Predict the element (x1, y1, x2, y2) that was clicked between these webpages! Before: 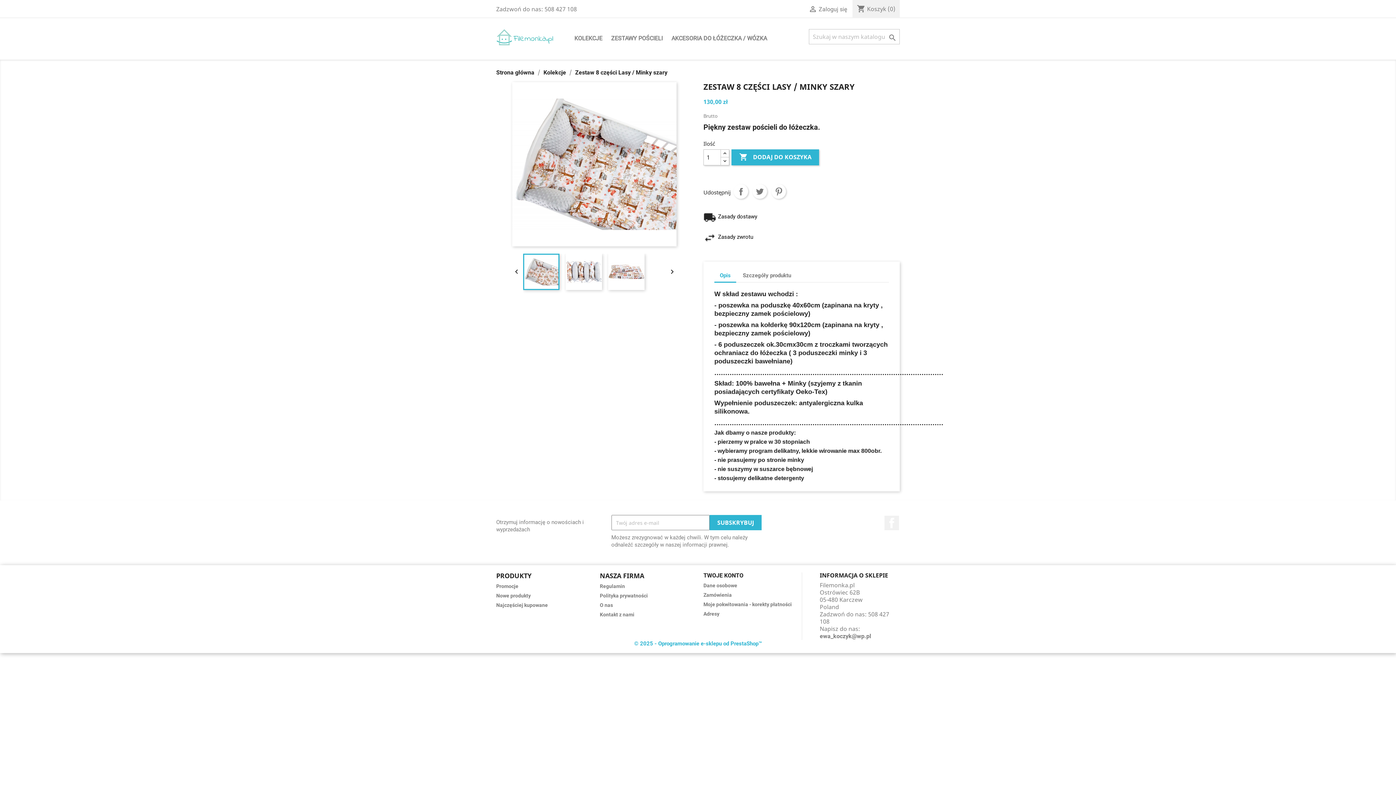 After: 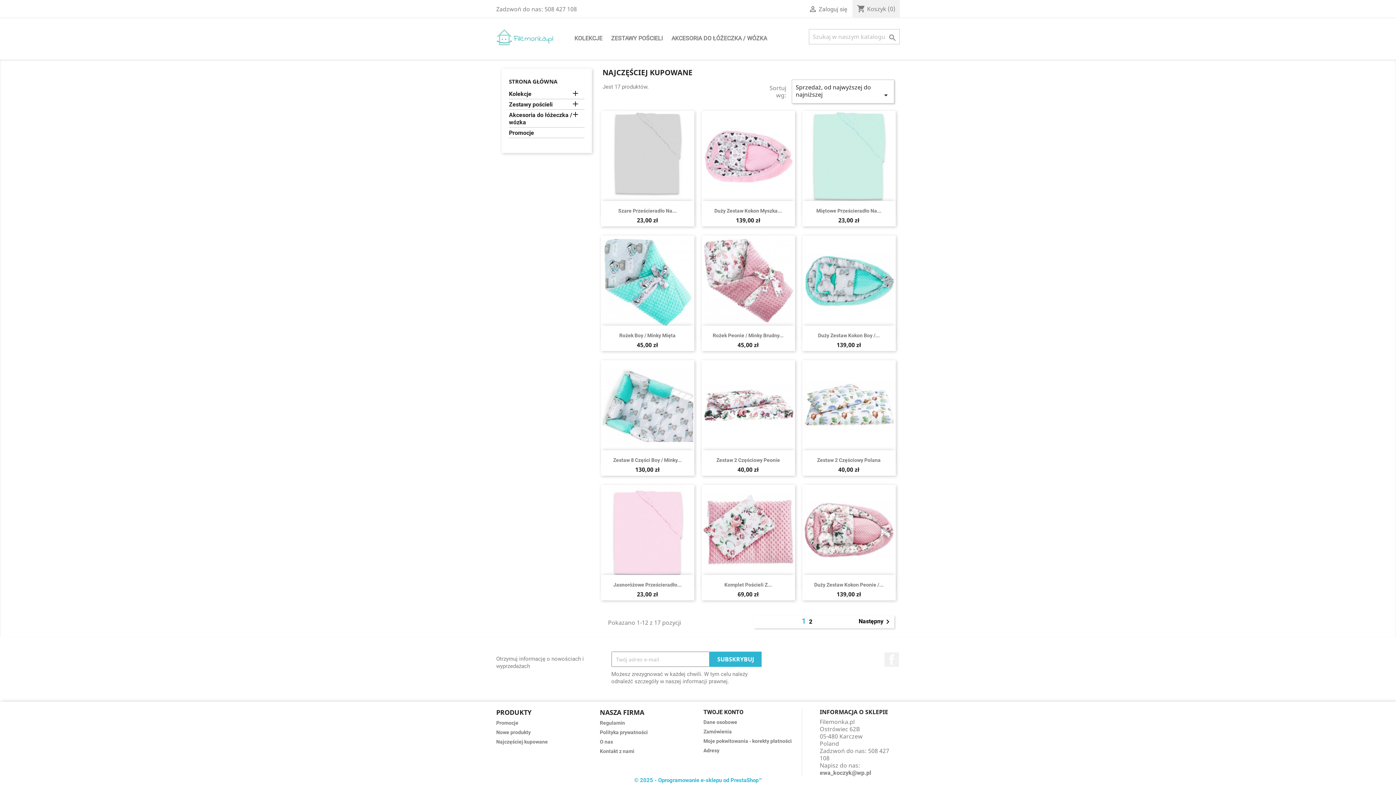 Action: bbox: (496, 602, 548, 608) label: Najczęściej kupowane